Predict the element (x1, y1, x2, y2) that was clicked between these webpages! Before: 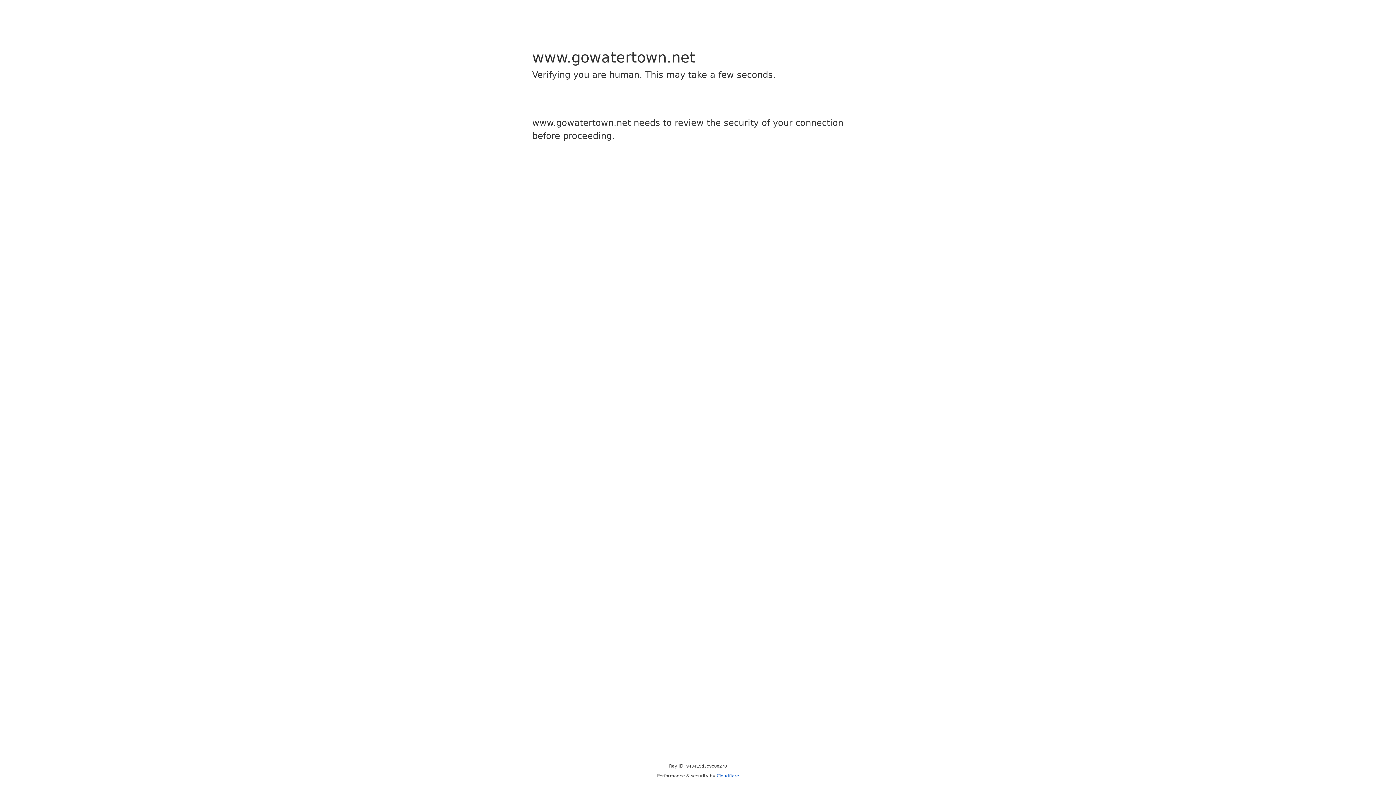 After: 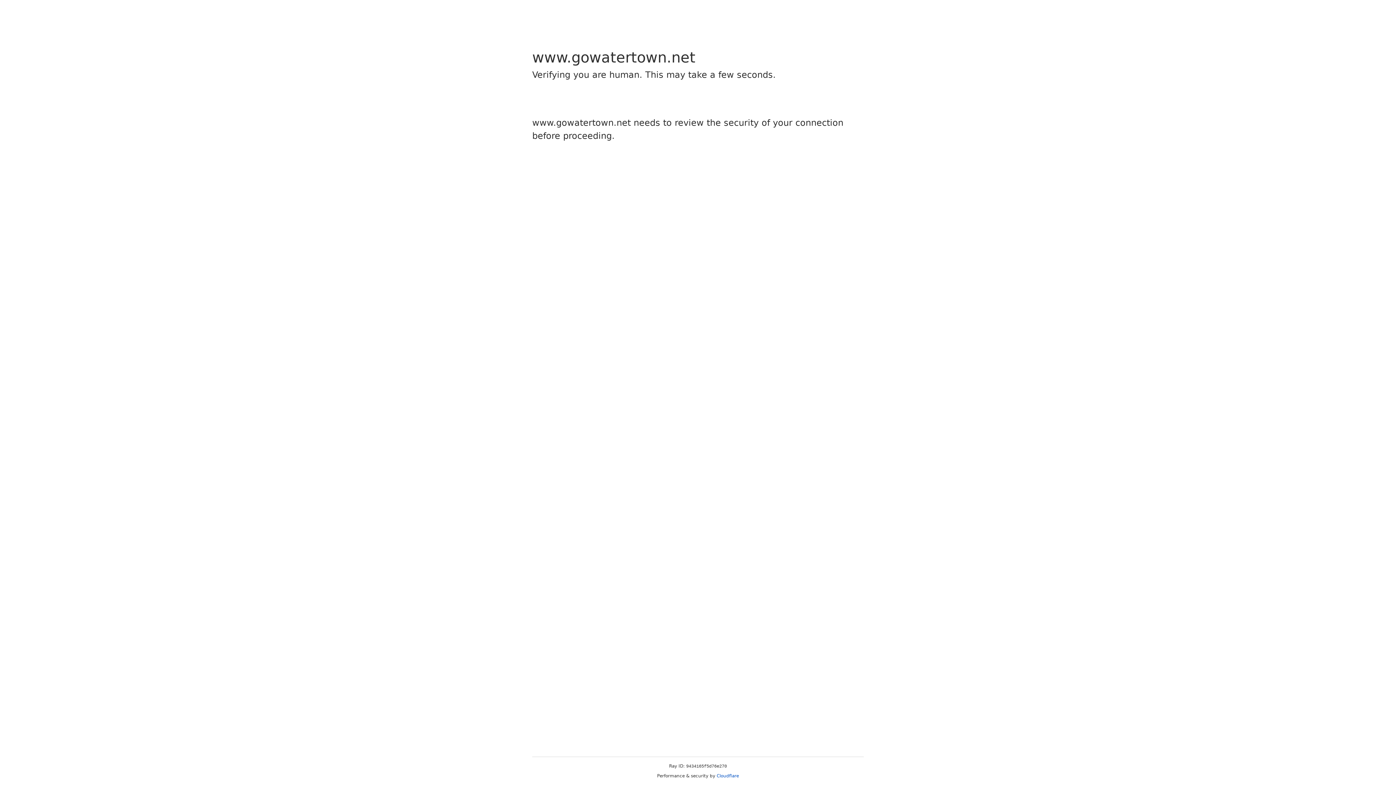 Action: label: Cloudflare bbox: (716, 773, 739, 778)